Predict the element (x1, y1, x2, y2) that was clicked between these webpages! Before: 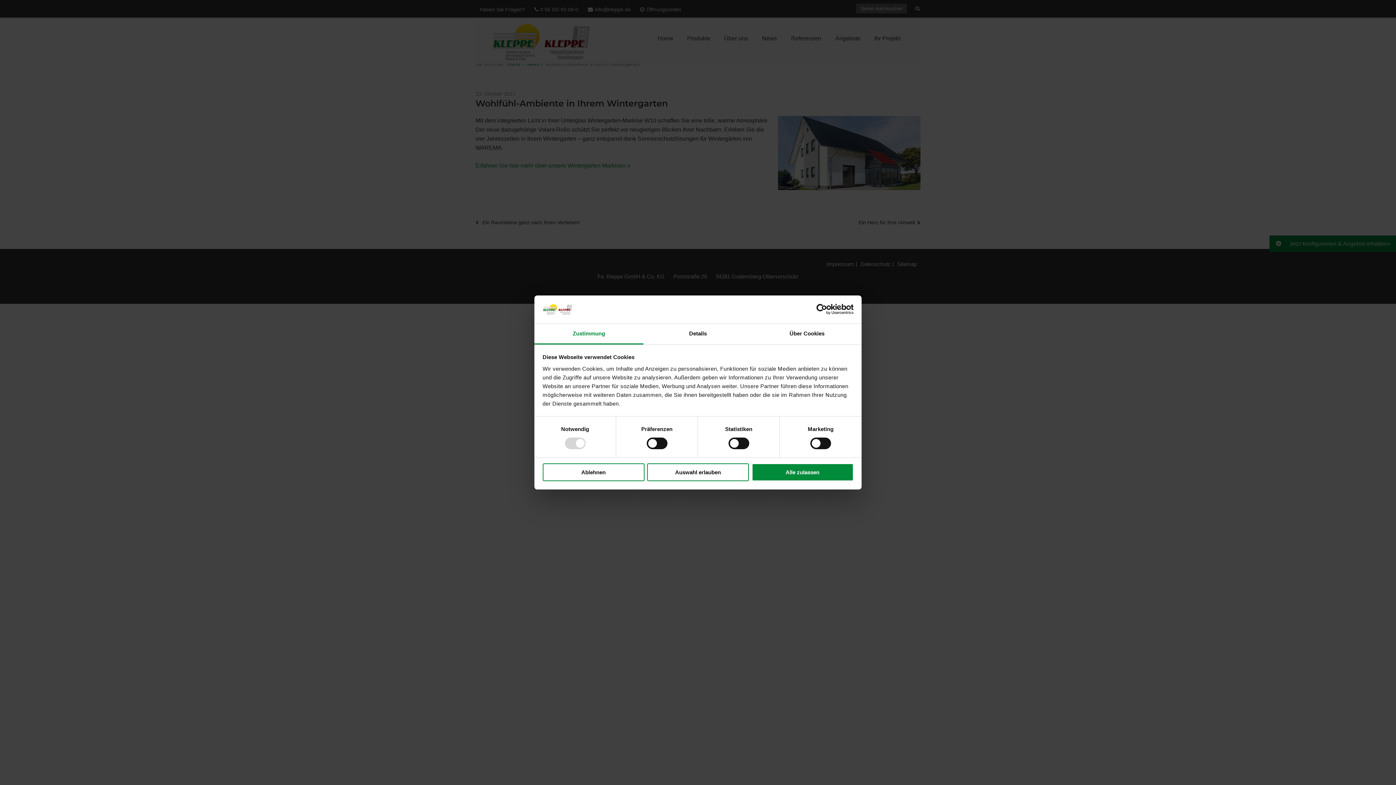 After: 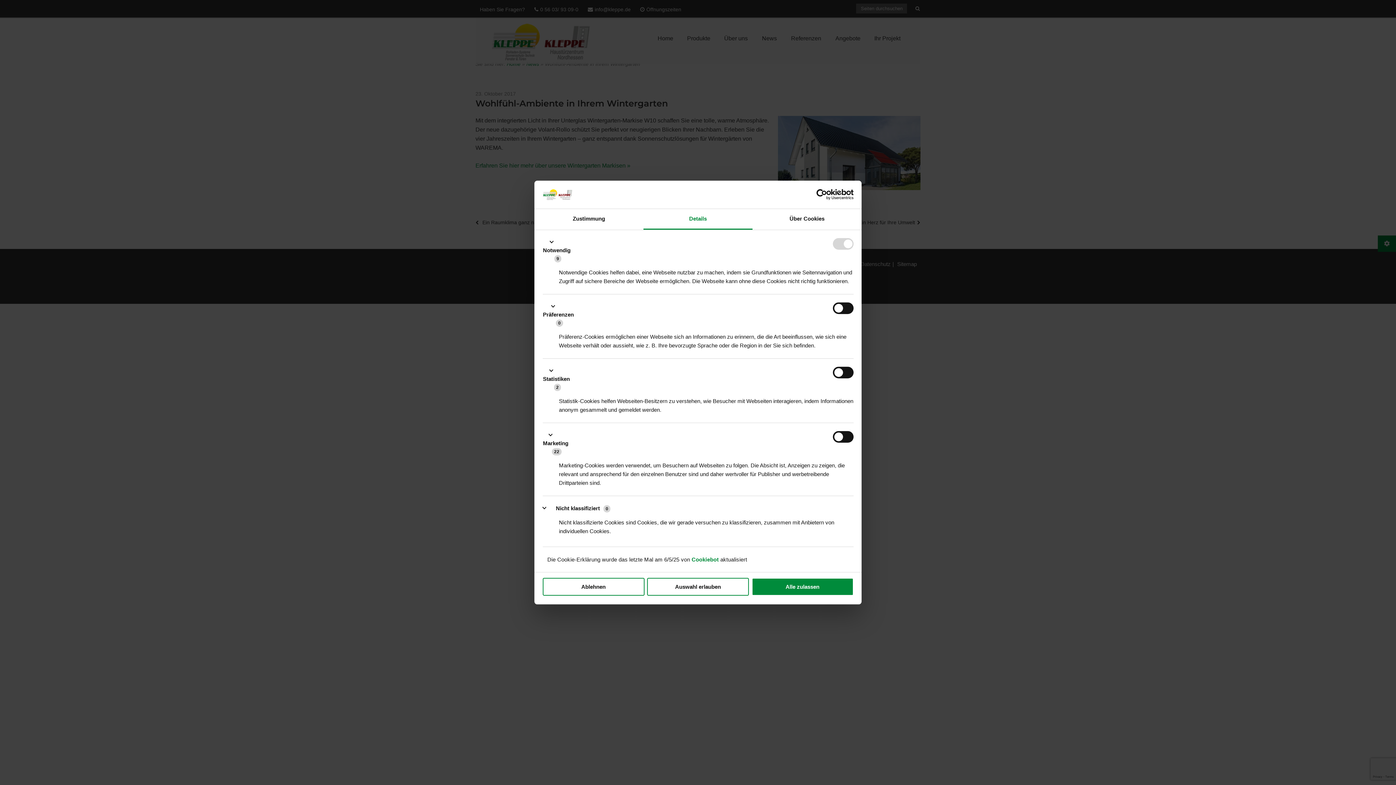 Action: label: Details bbox: (643, 323, 752, 344)